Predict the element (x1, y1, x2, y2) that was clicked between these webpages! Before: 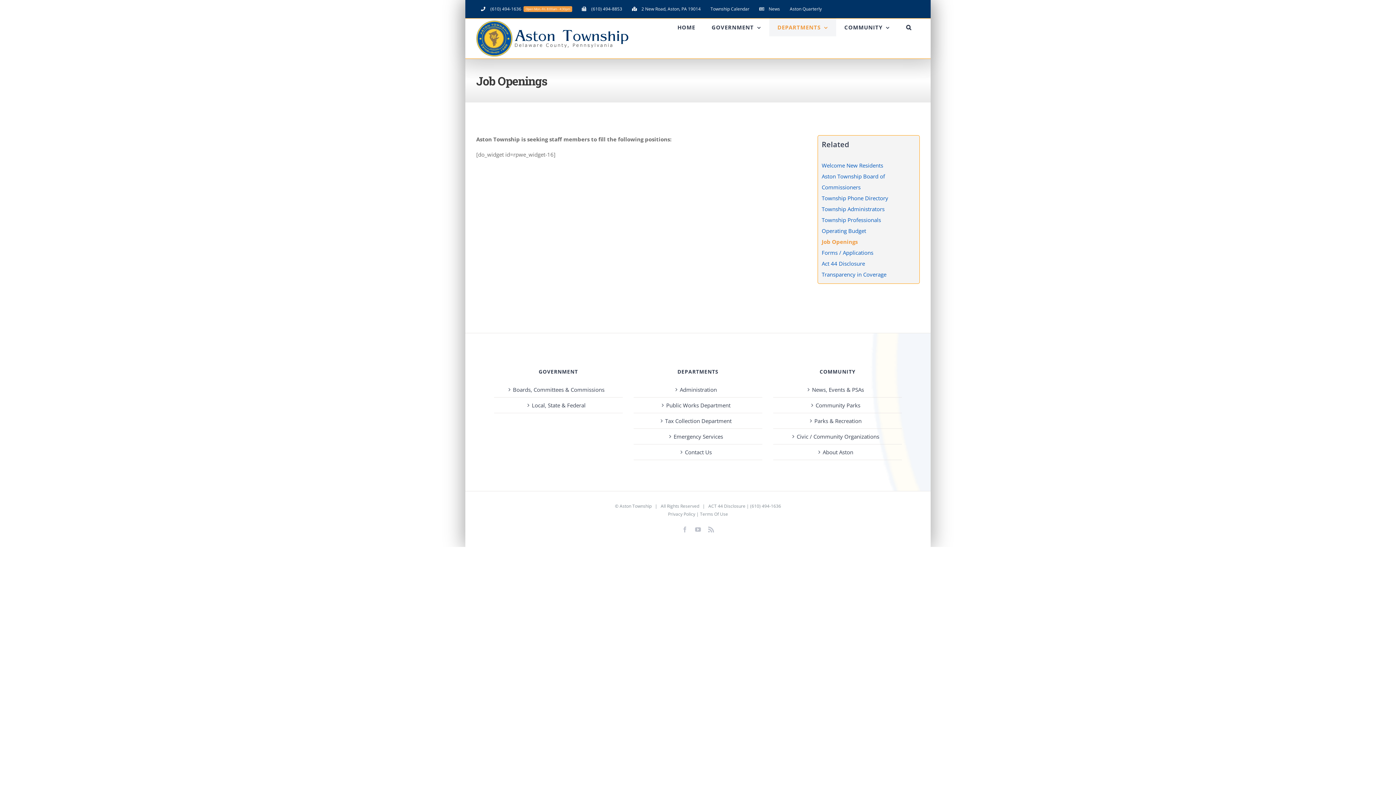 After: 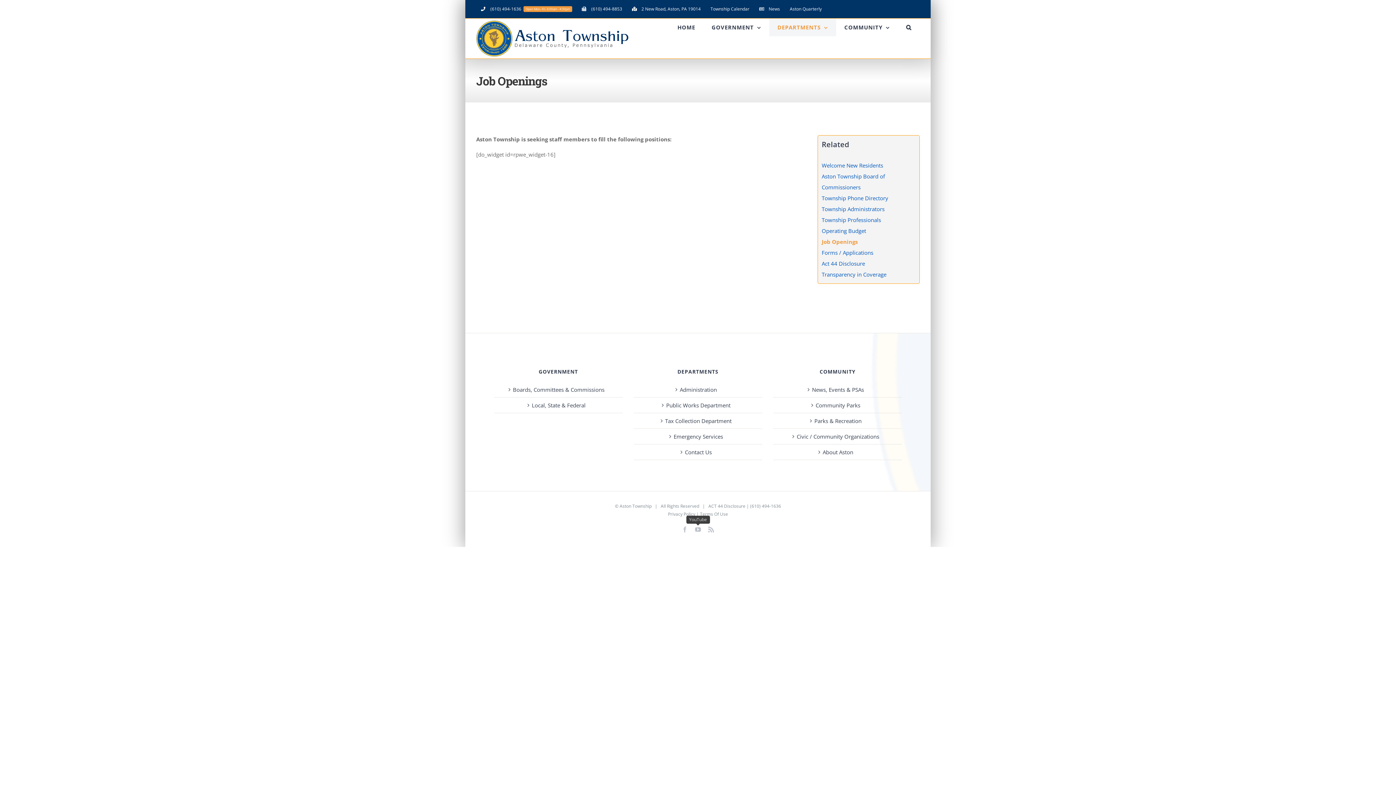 Action: bbox: (695, 526, 701, 532) label: YouTube